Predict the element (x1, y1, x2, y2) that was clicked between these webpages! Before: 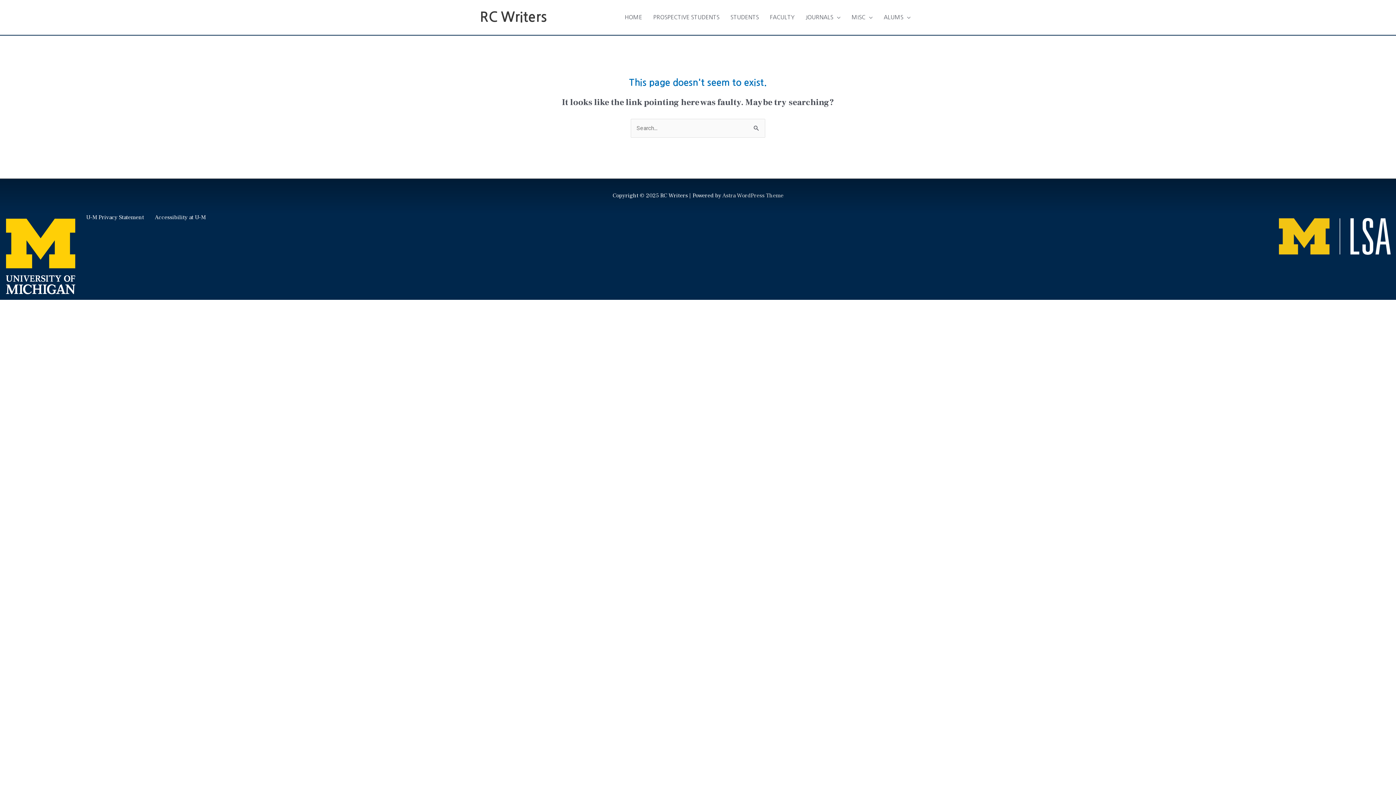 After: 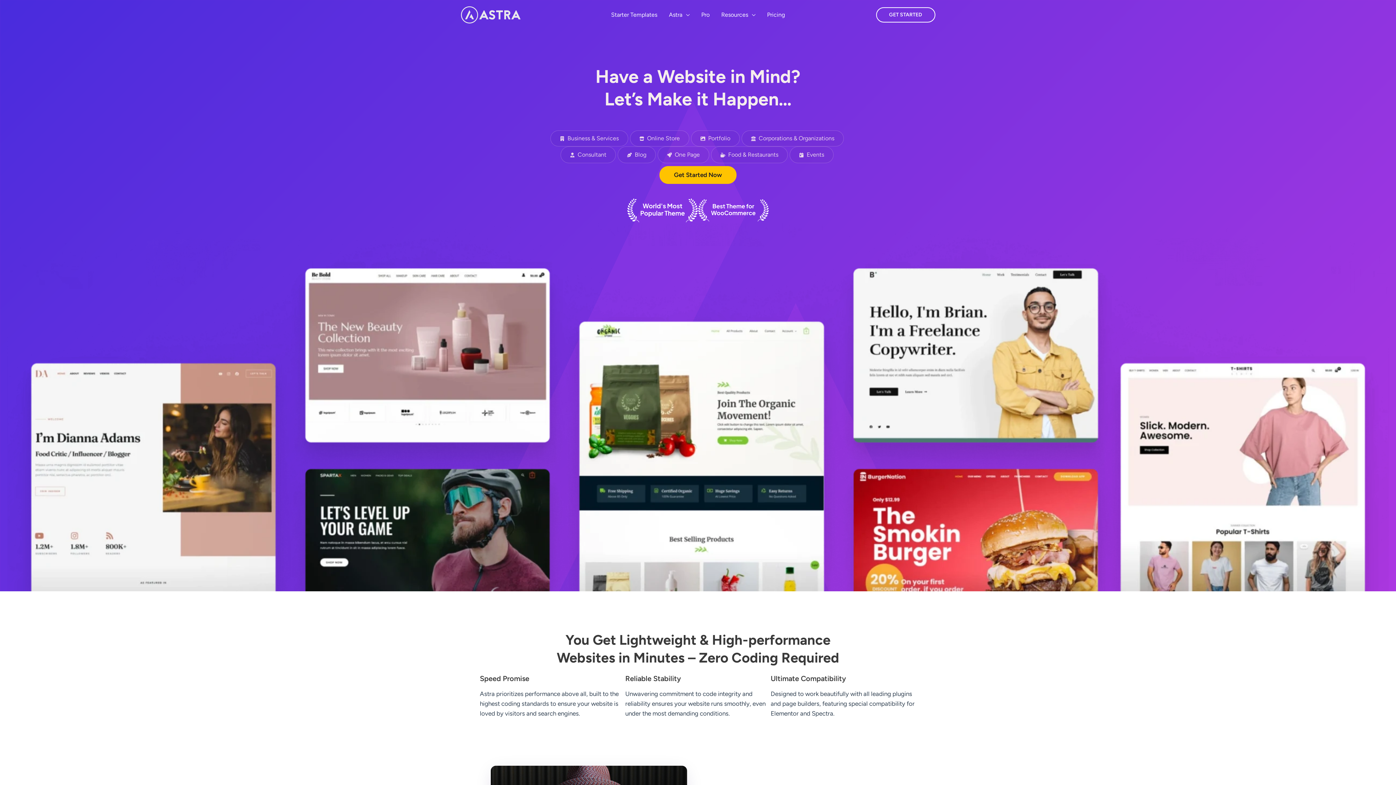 Action: label: Astra WordPress Theme bbox: (722, 192, 783, 199)